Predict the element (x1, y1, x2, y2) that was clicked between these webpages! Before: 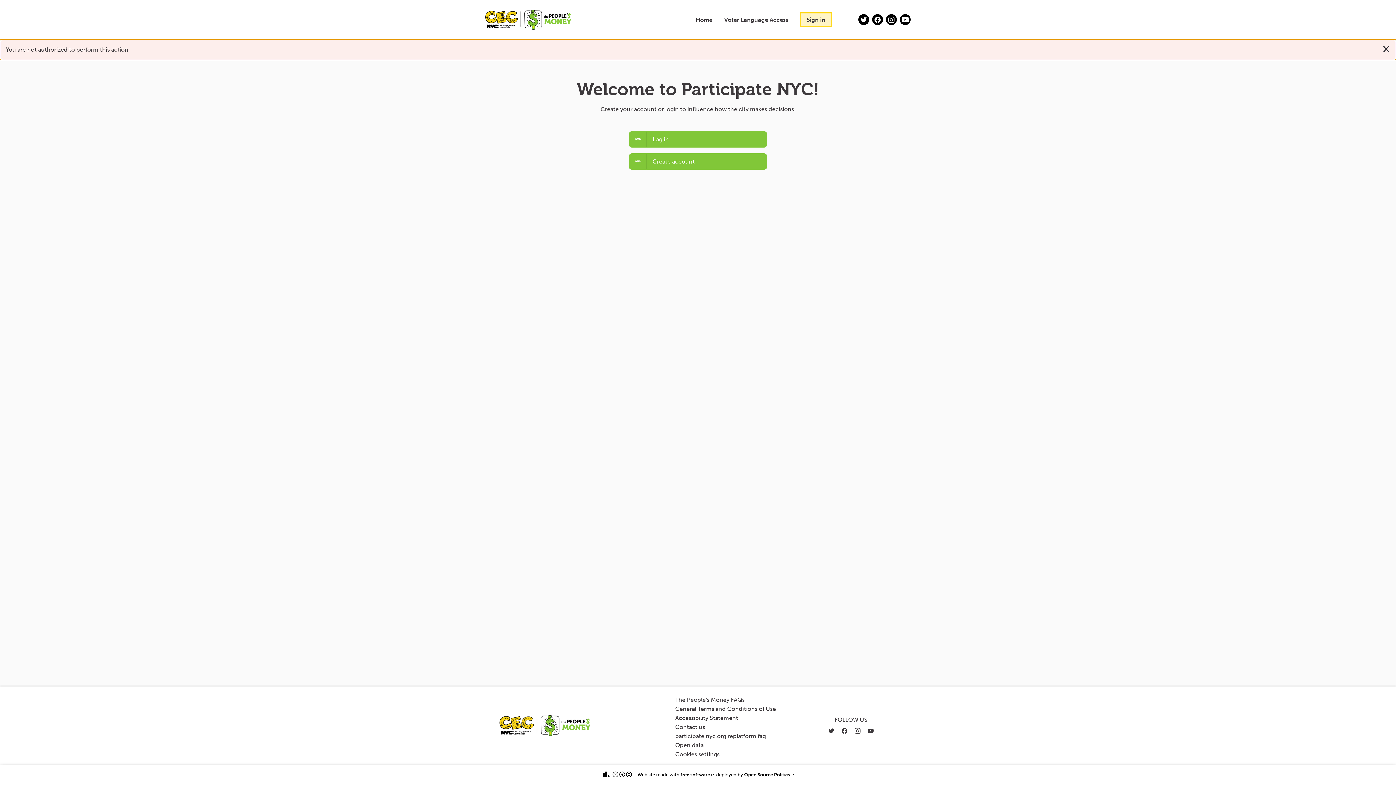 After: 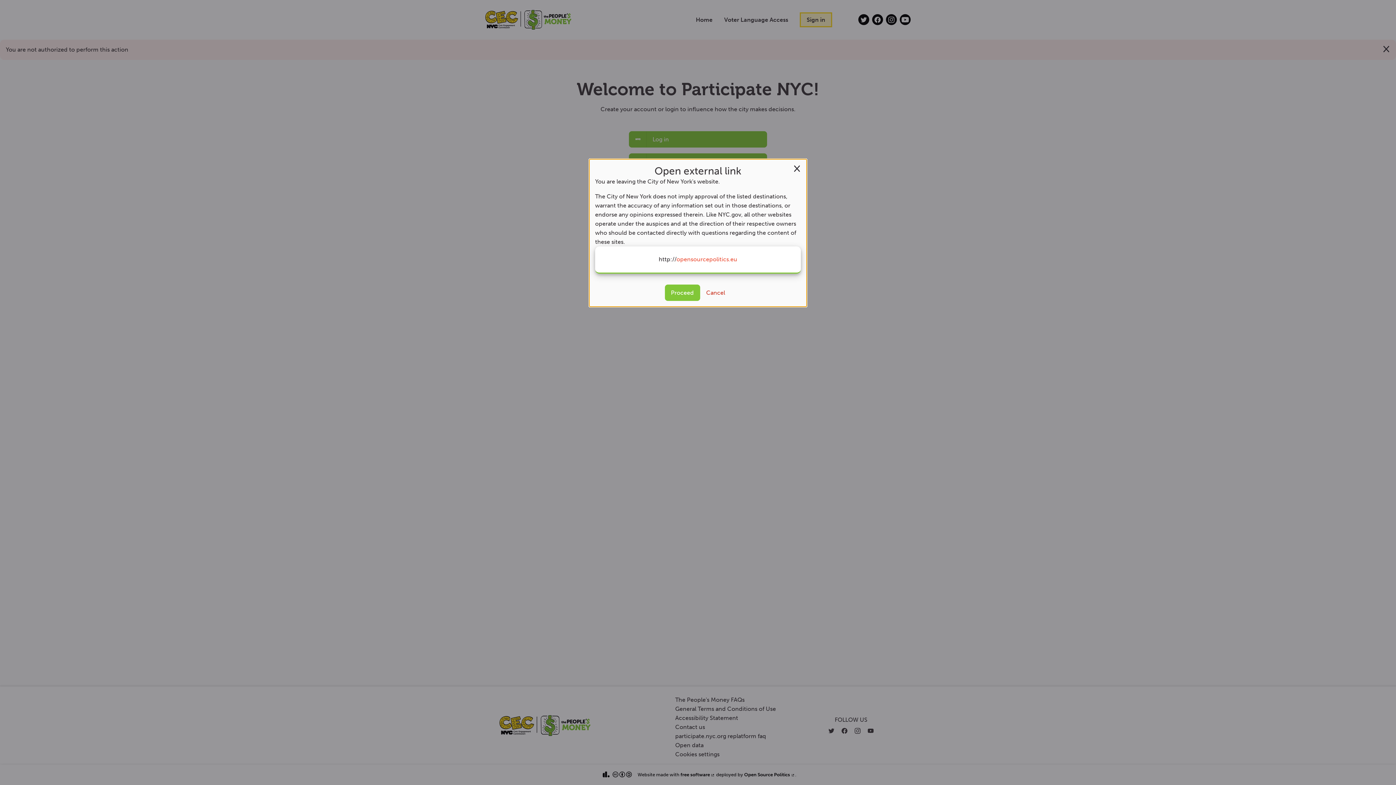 Action: label: Open Source Politics 
(External link) bbox: (744, 772, 795, 777)